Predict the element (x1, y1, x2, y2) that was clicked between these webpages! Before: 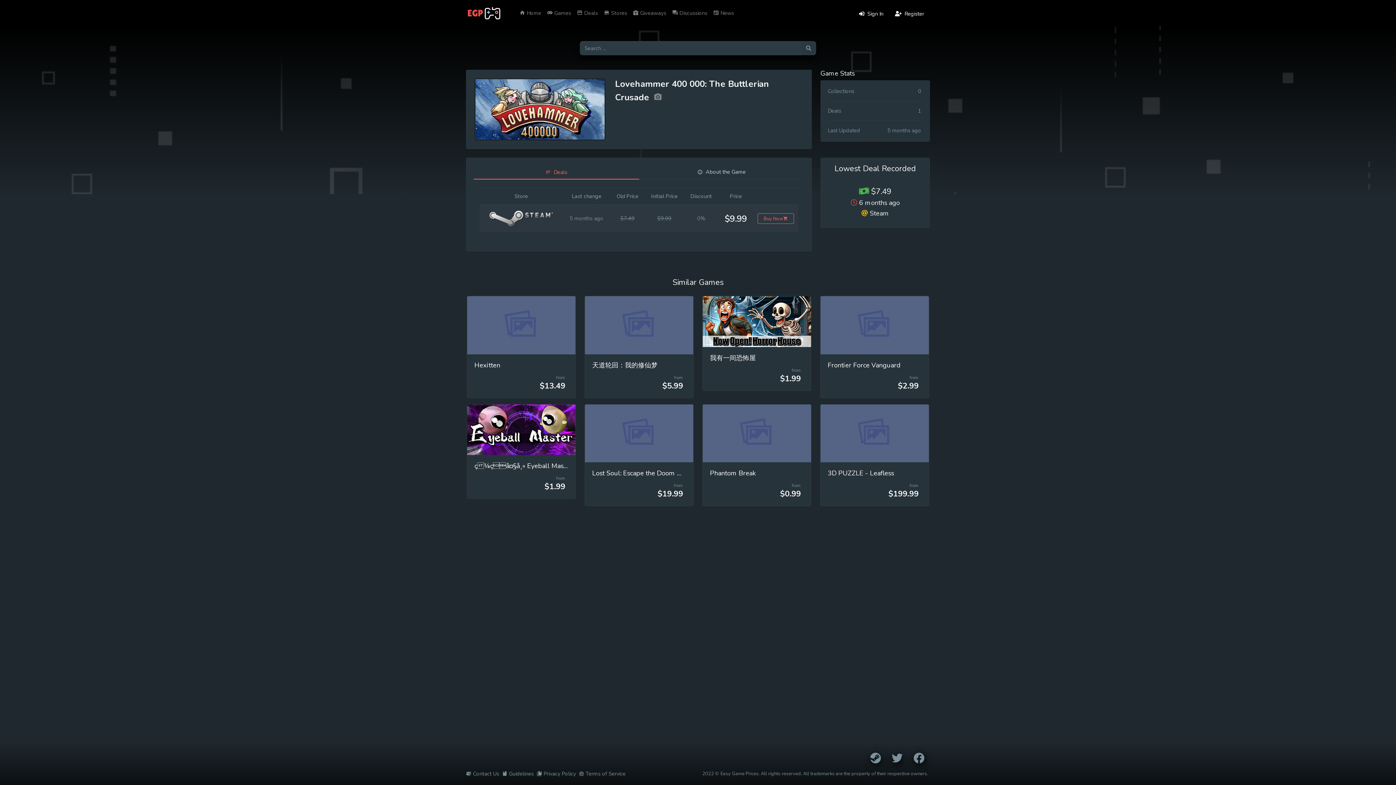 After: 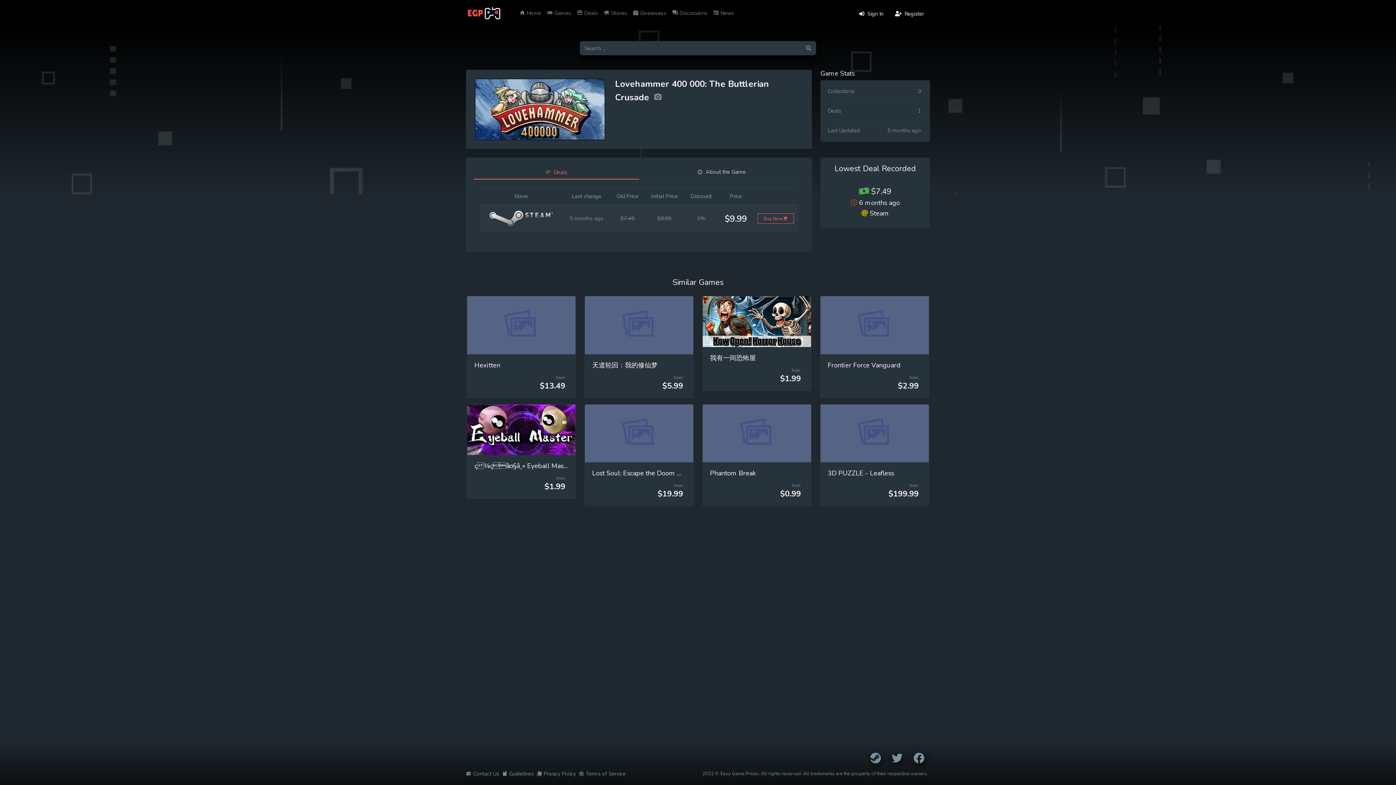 Action: label: Deals bbox: (473, 165, 639, 179)